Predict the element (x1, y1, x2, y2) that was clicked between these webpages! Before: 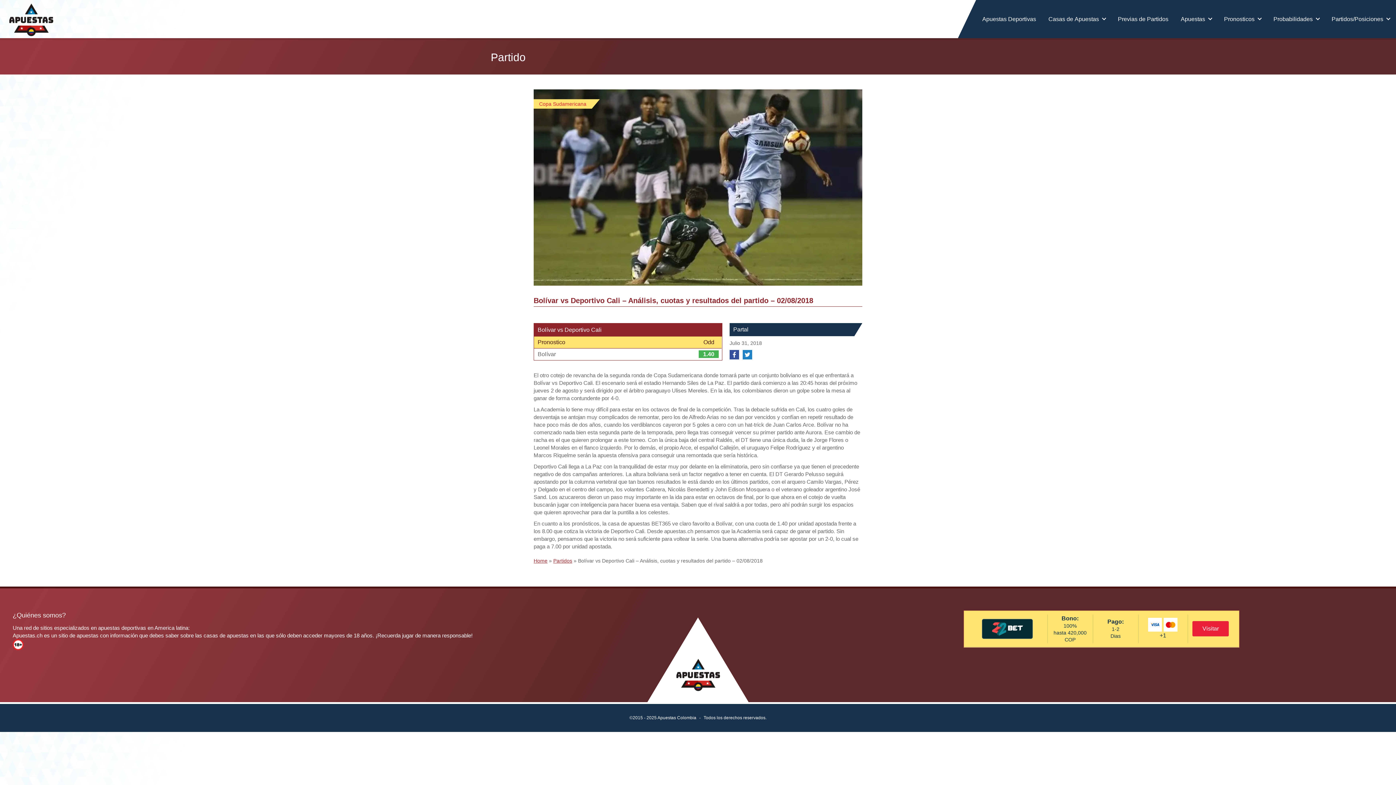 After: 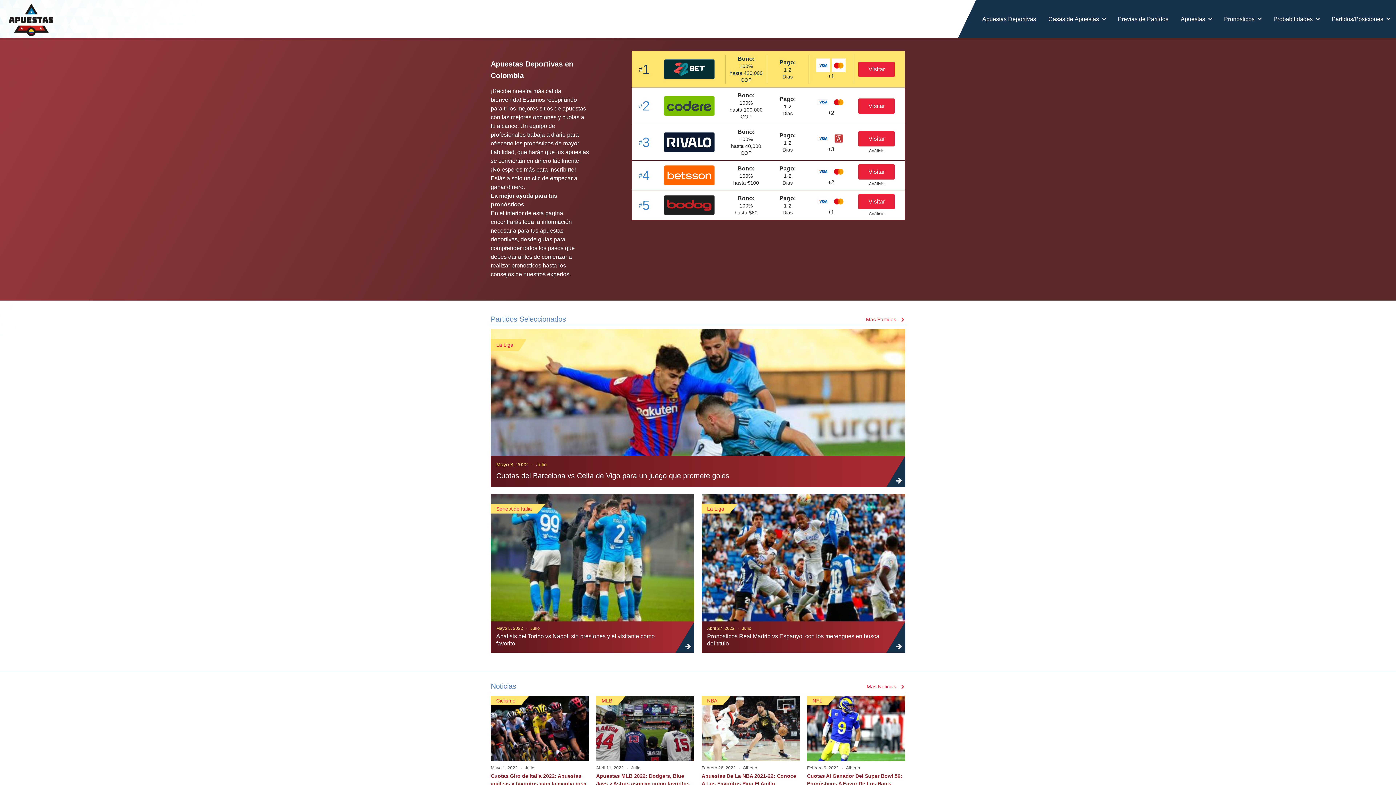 Action: label: Apuestas Deportivas bbox: (976, 0, 1042, 38)